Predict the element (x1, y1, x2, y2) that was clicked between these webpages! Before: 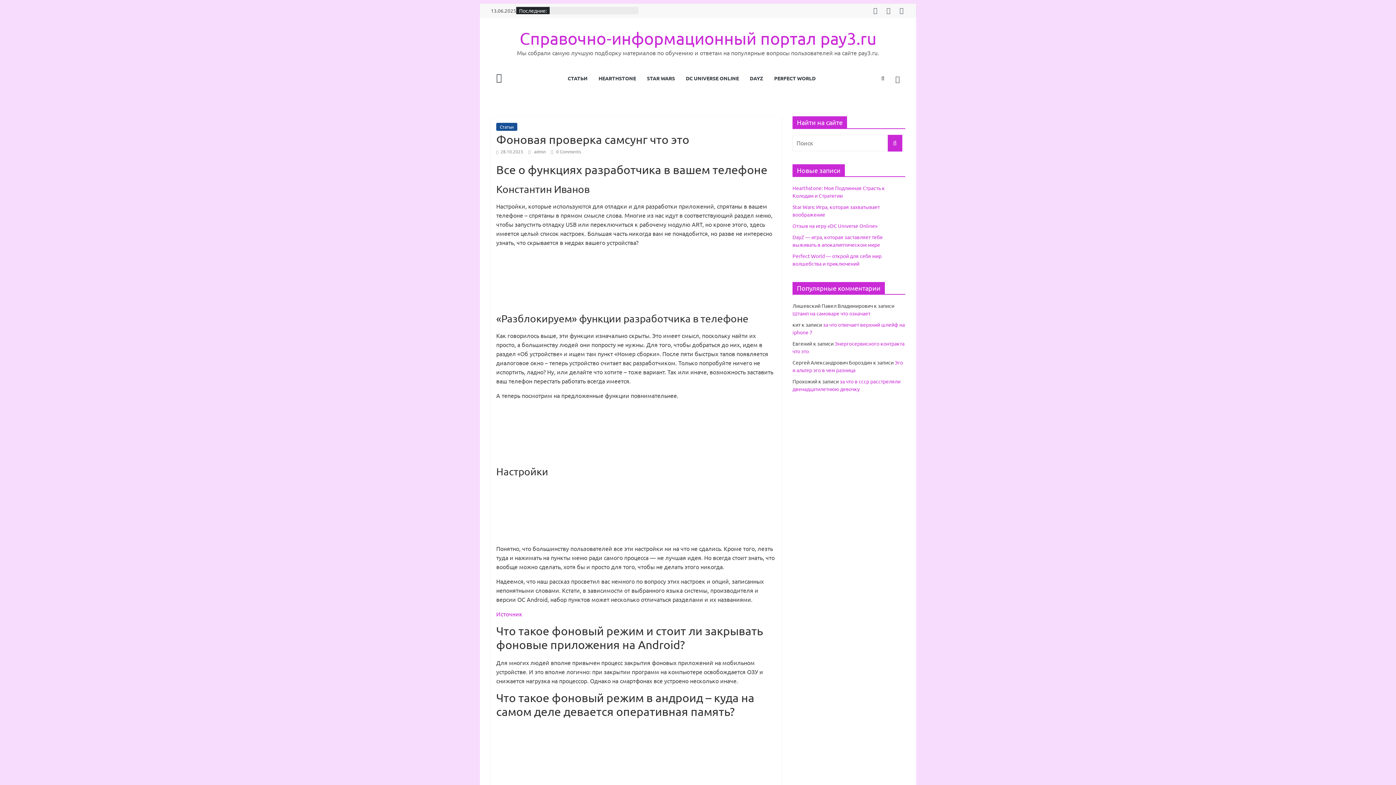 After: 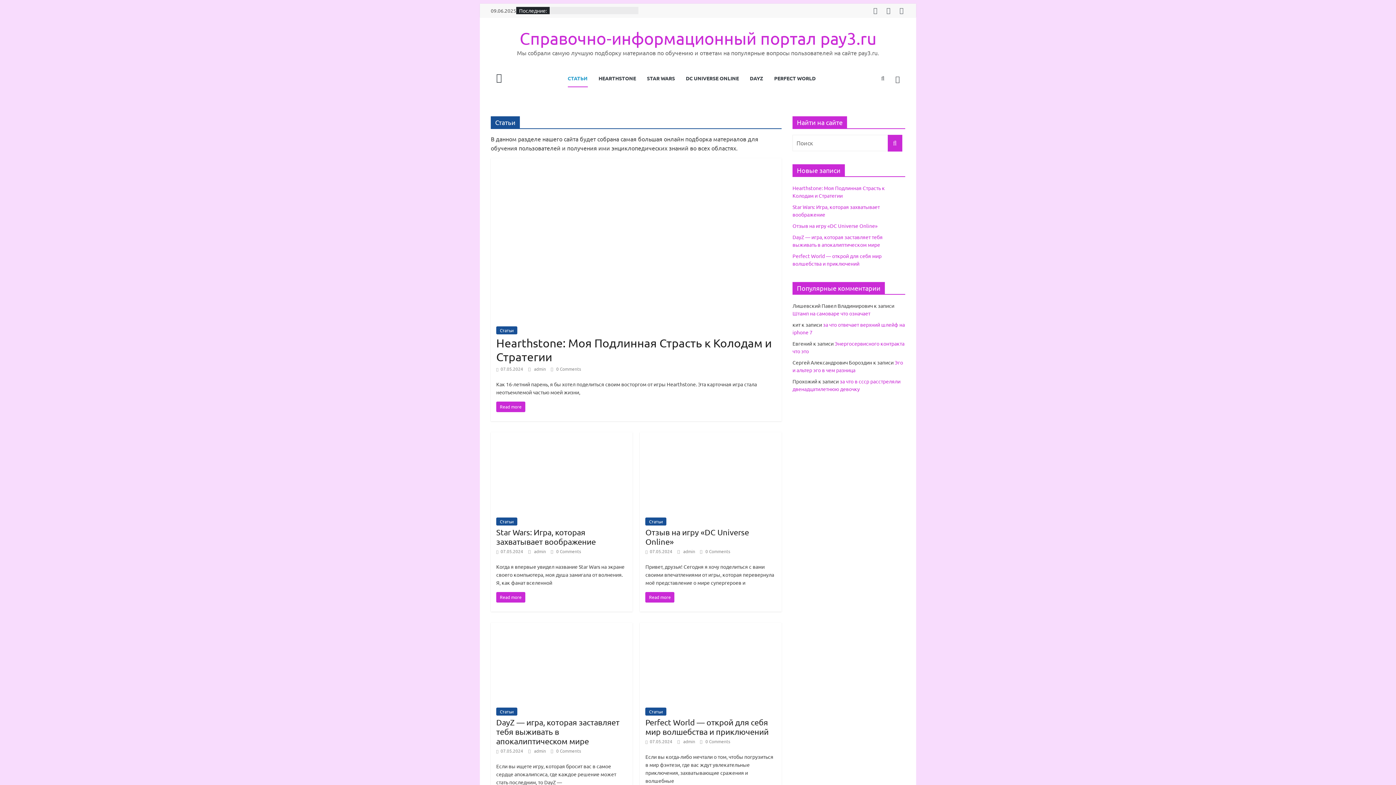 Action: bbox: (567, 69, 587, 87) label: СТАТЬИ